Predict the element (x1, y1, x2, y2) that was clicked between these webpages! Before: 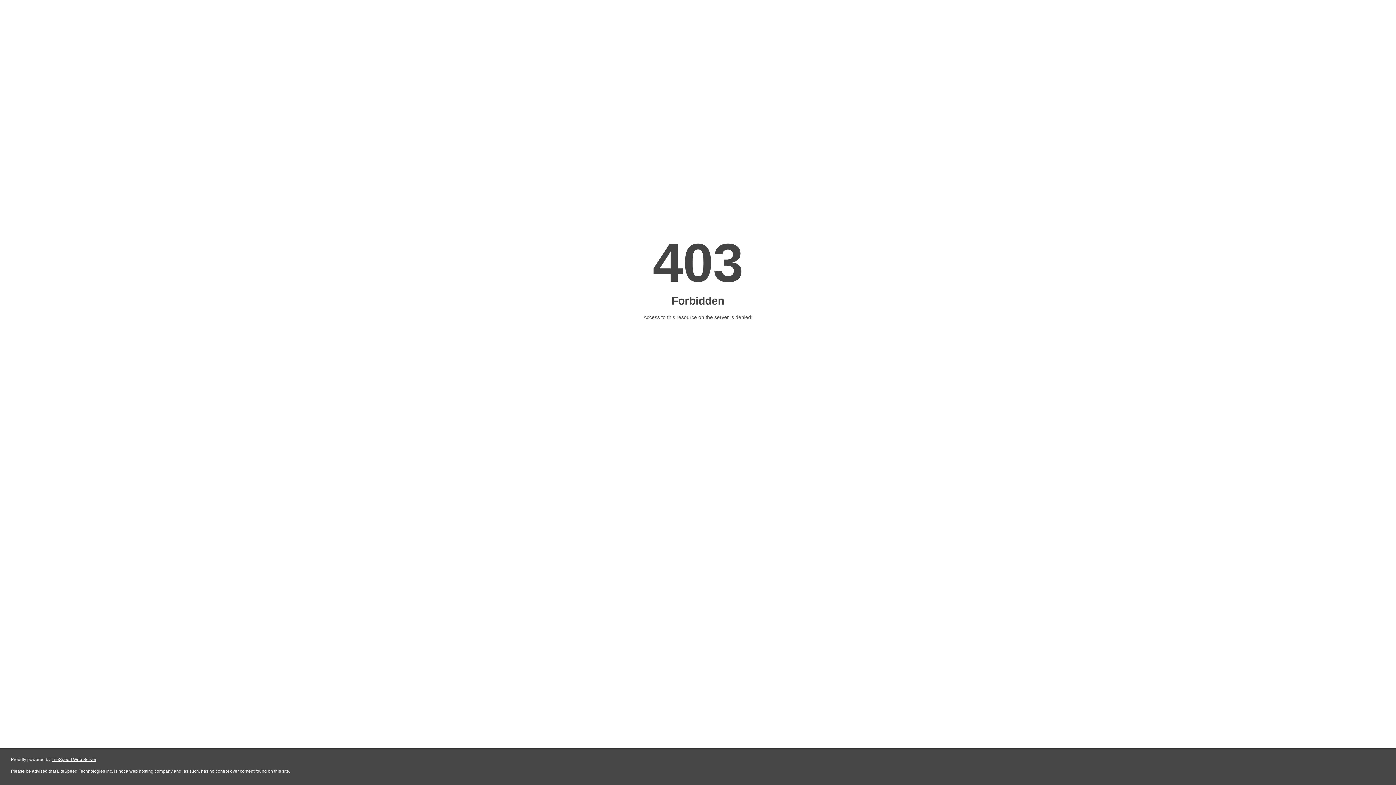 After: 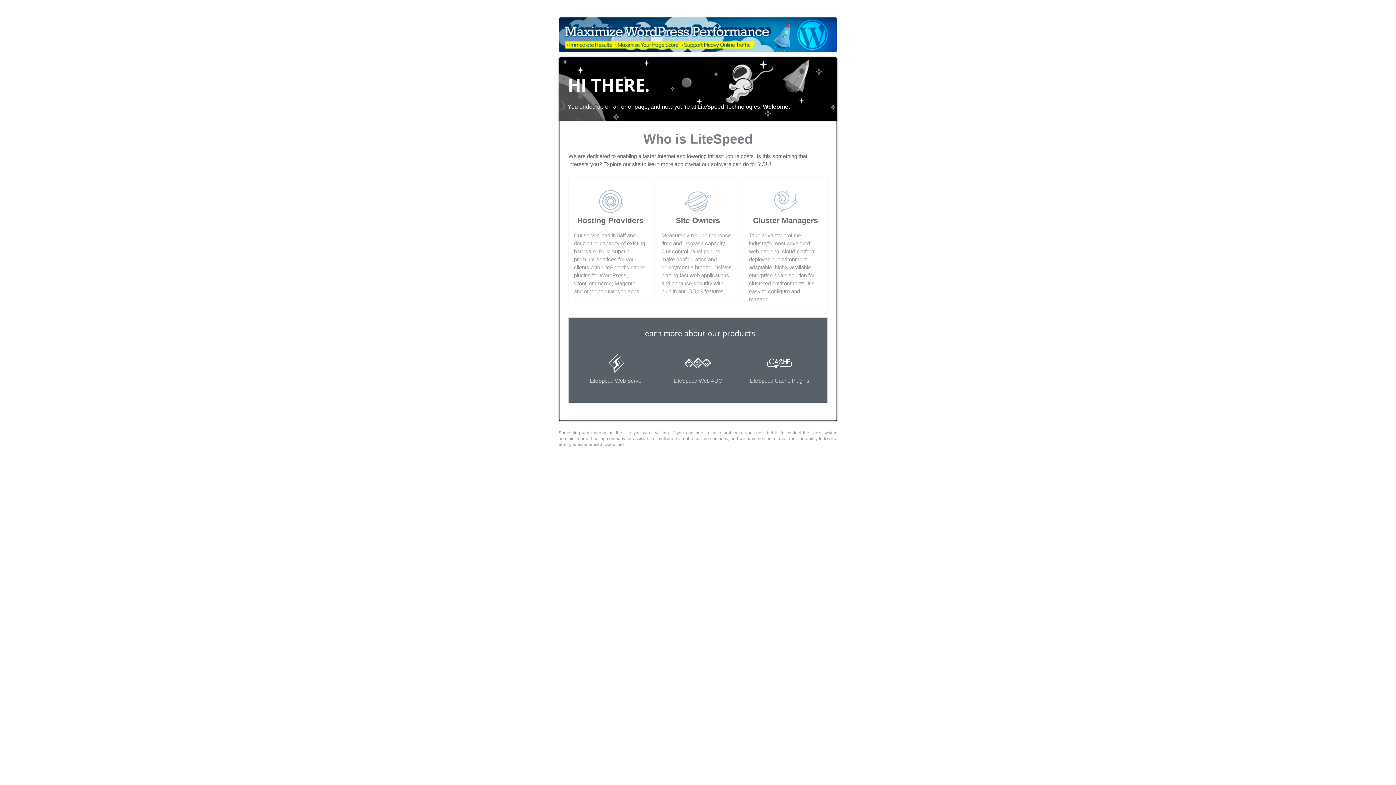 Action: label: LiteSpeed Web Server bbox: (51, 757, 96, 762)